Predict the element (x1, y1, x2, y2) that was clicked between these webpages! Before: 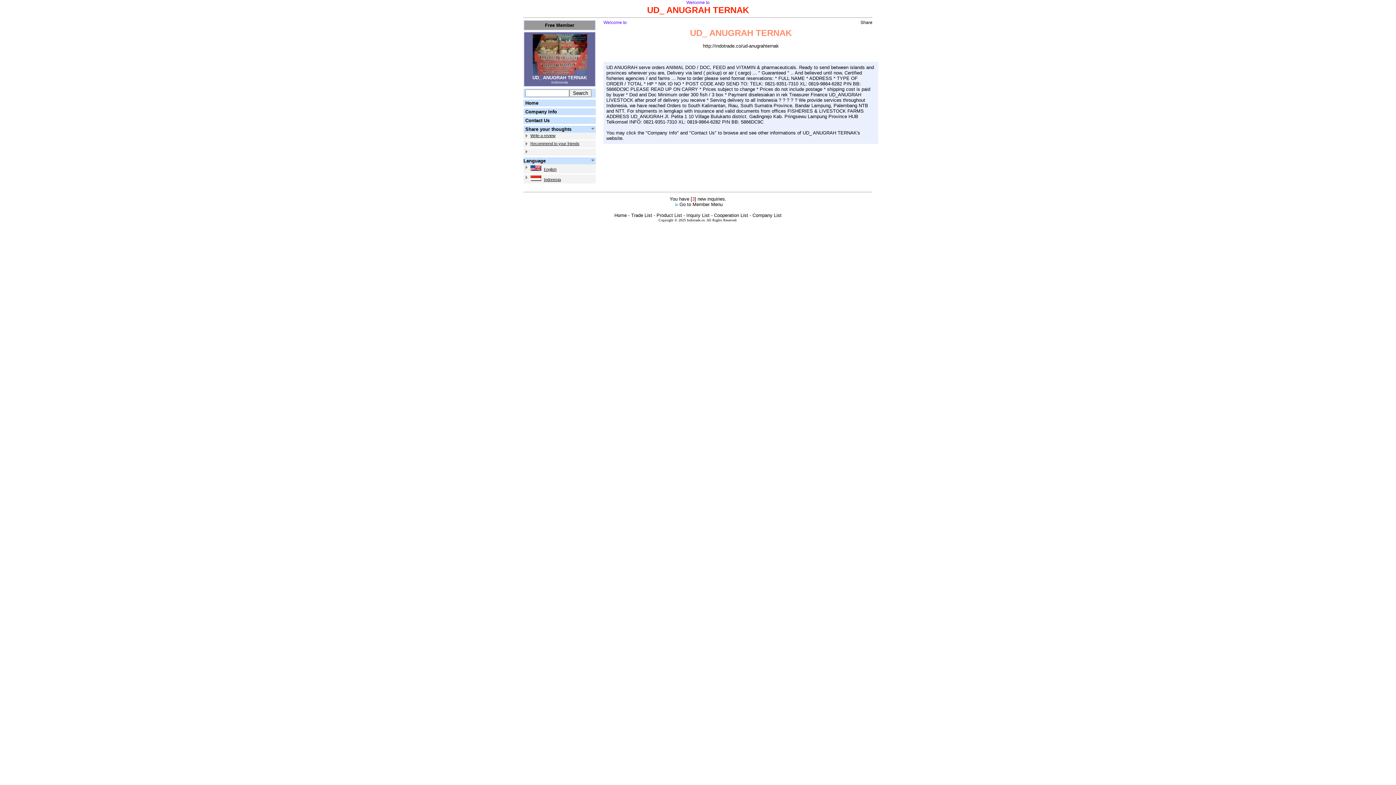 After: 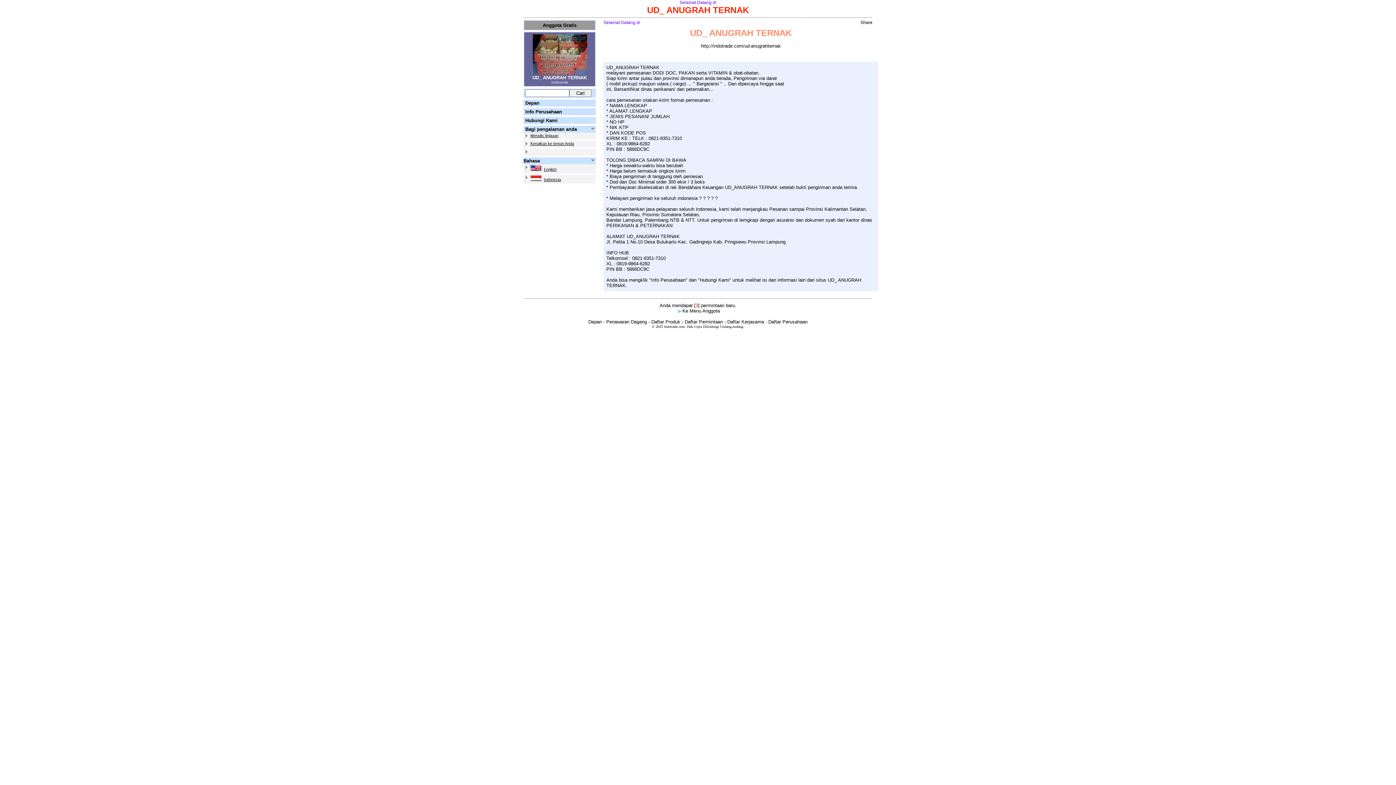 Action: label: Indonesia bbox: (543, 176, 561, 182)